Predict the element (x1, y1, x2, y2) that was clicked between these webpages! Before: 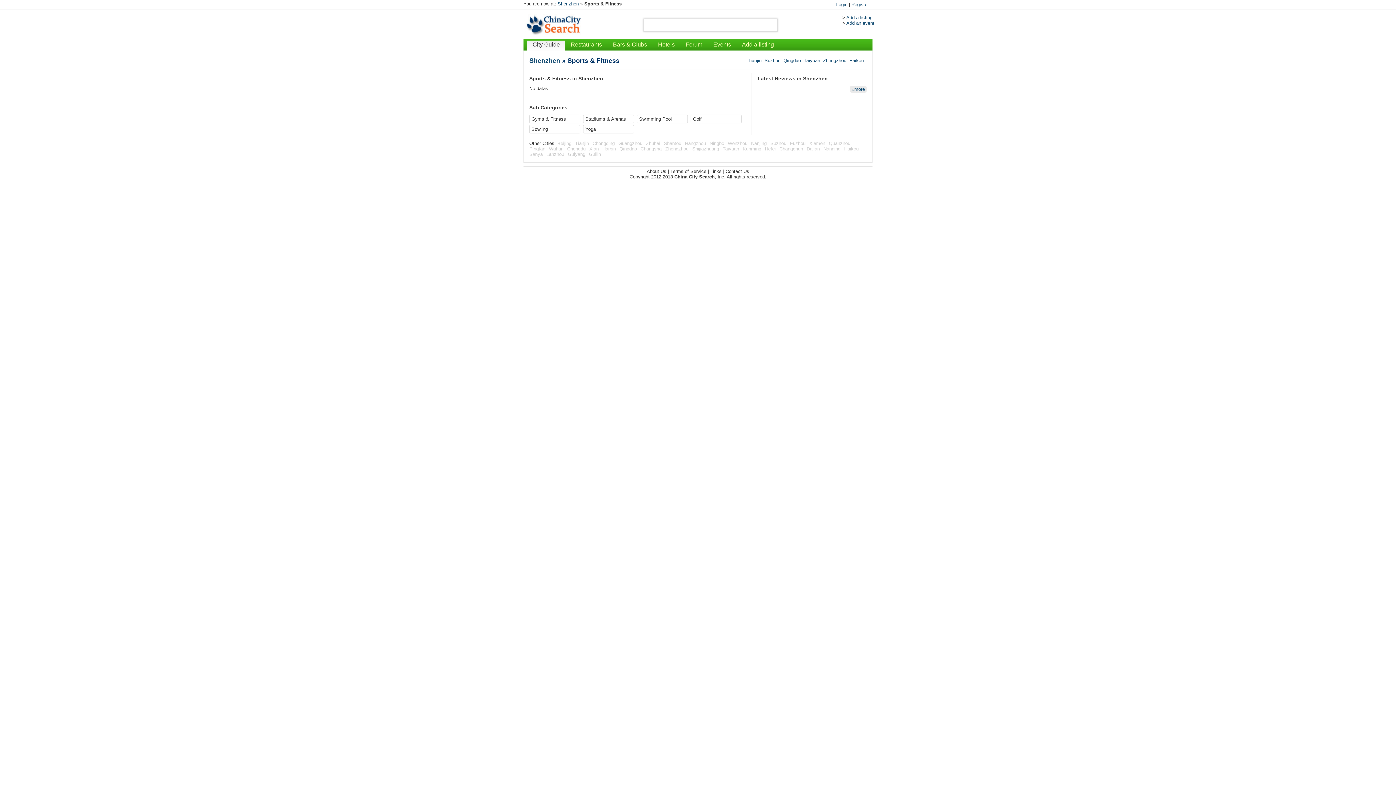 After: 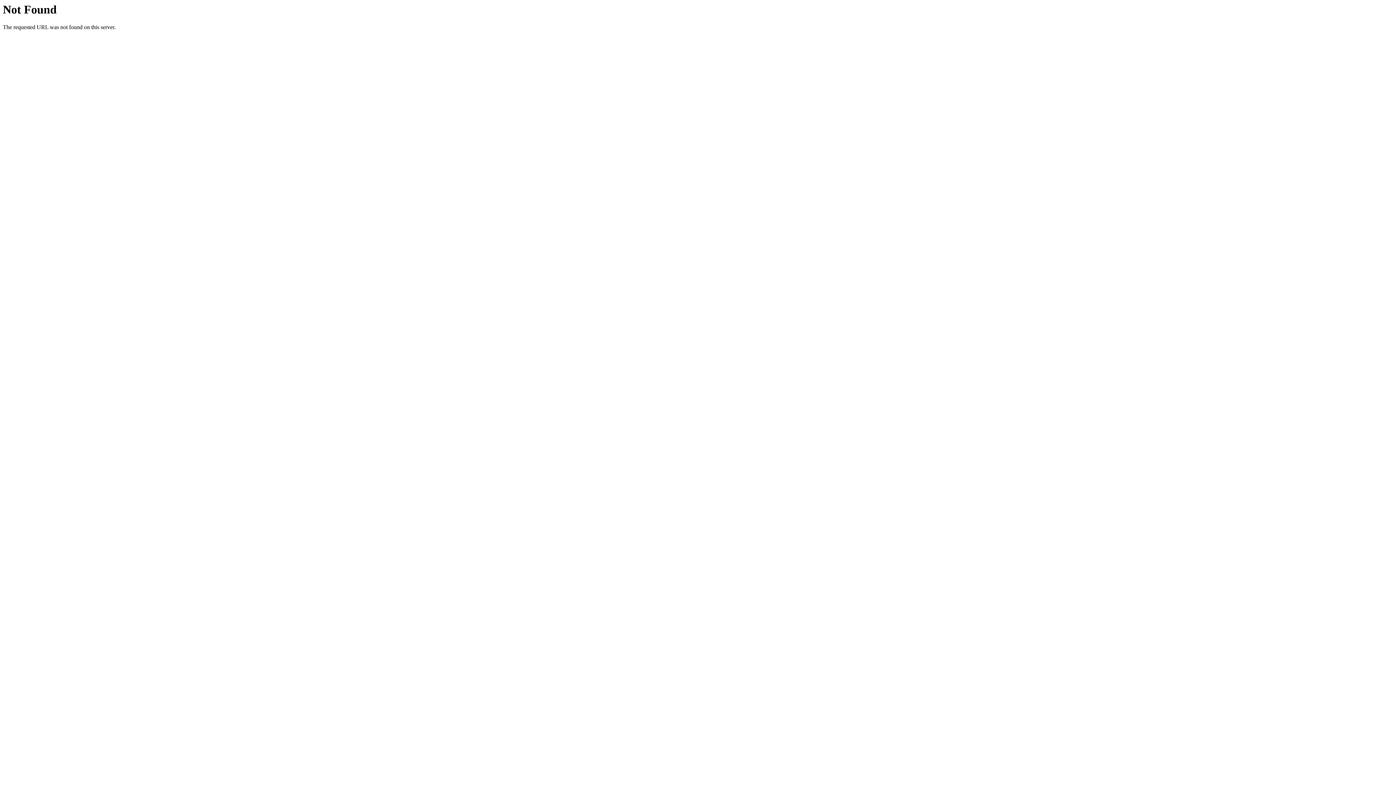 Action: bbox: (602, 146, 616, 151) label: Harbin